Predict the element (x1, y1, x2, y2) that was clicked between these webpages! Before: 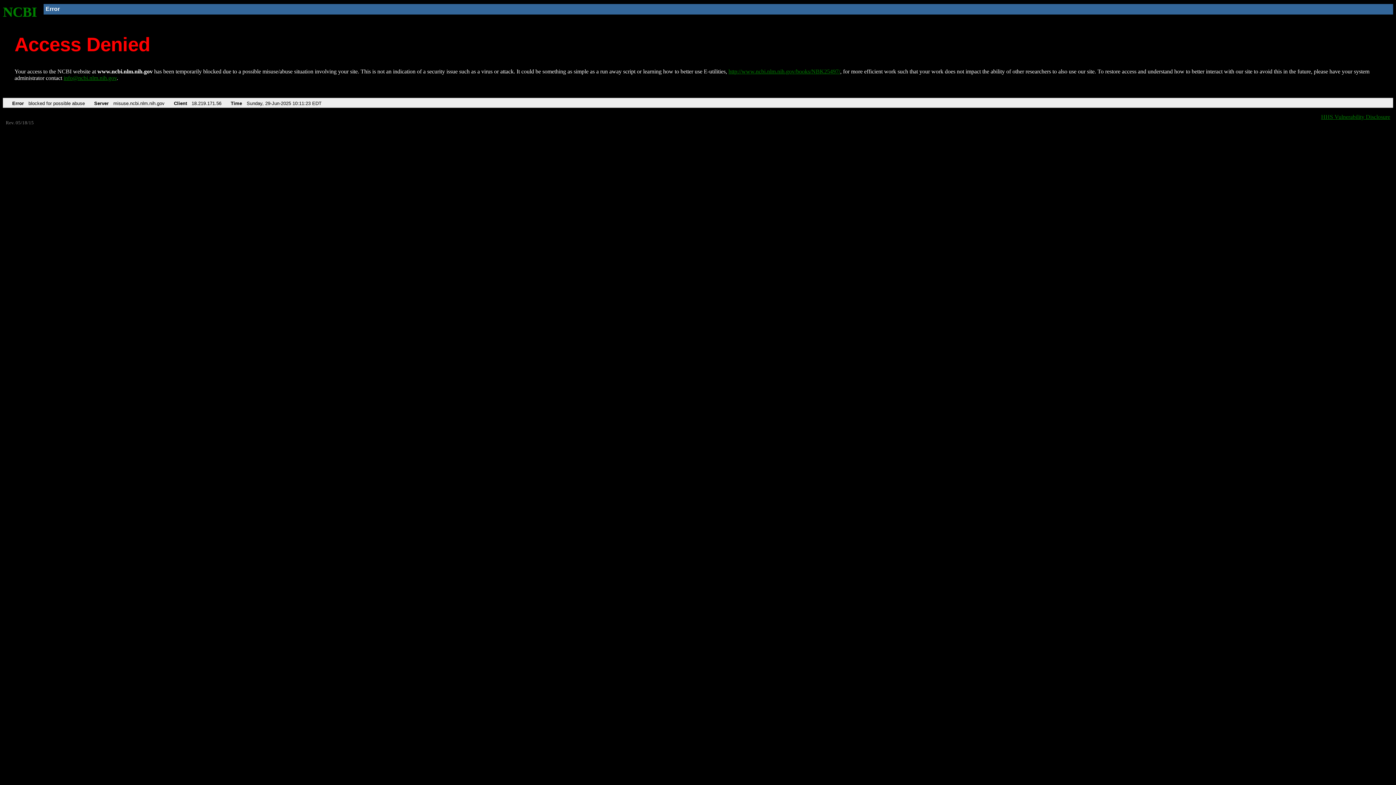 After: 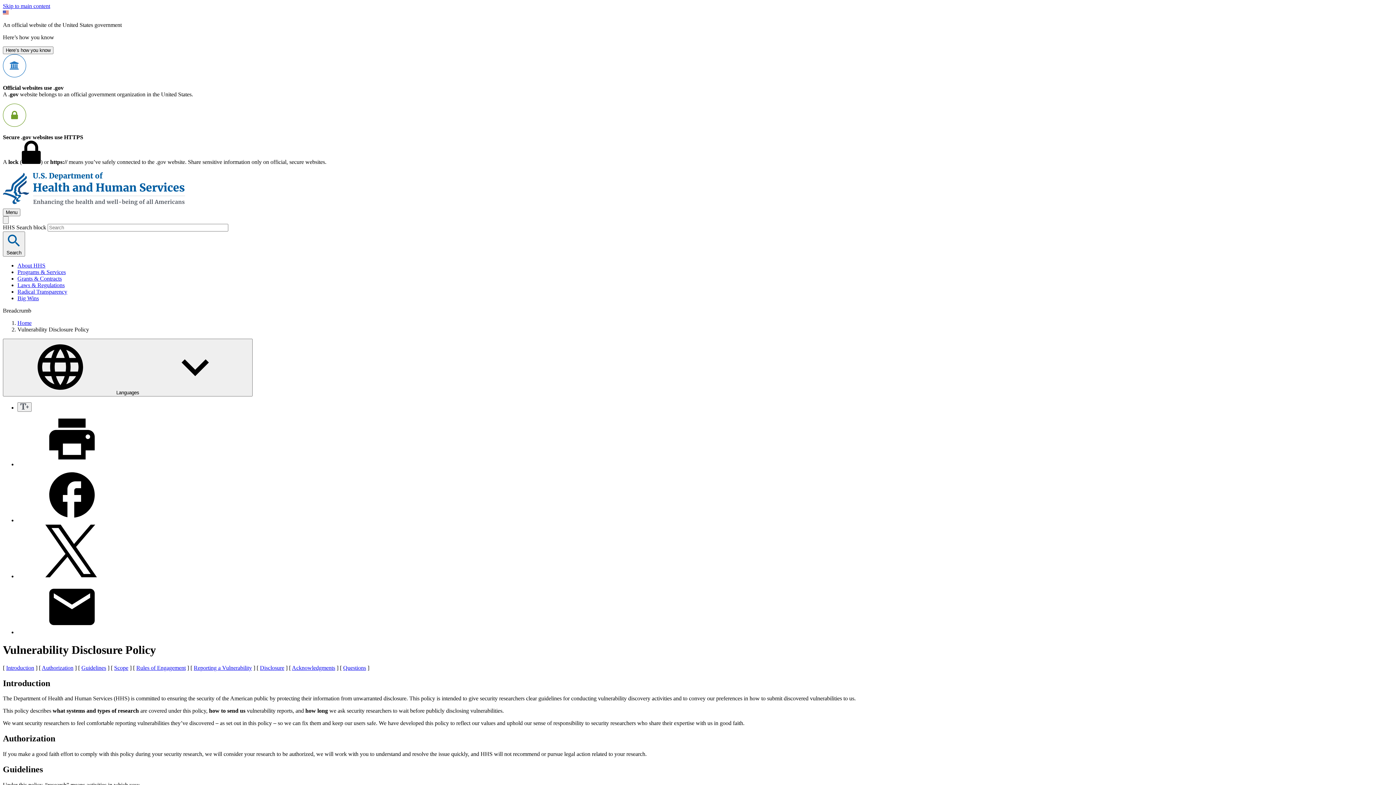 Action: label: HHS Vulnerability Disclosure bbox: (1321, 113, 1390, 119)